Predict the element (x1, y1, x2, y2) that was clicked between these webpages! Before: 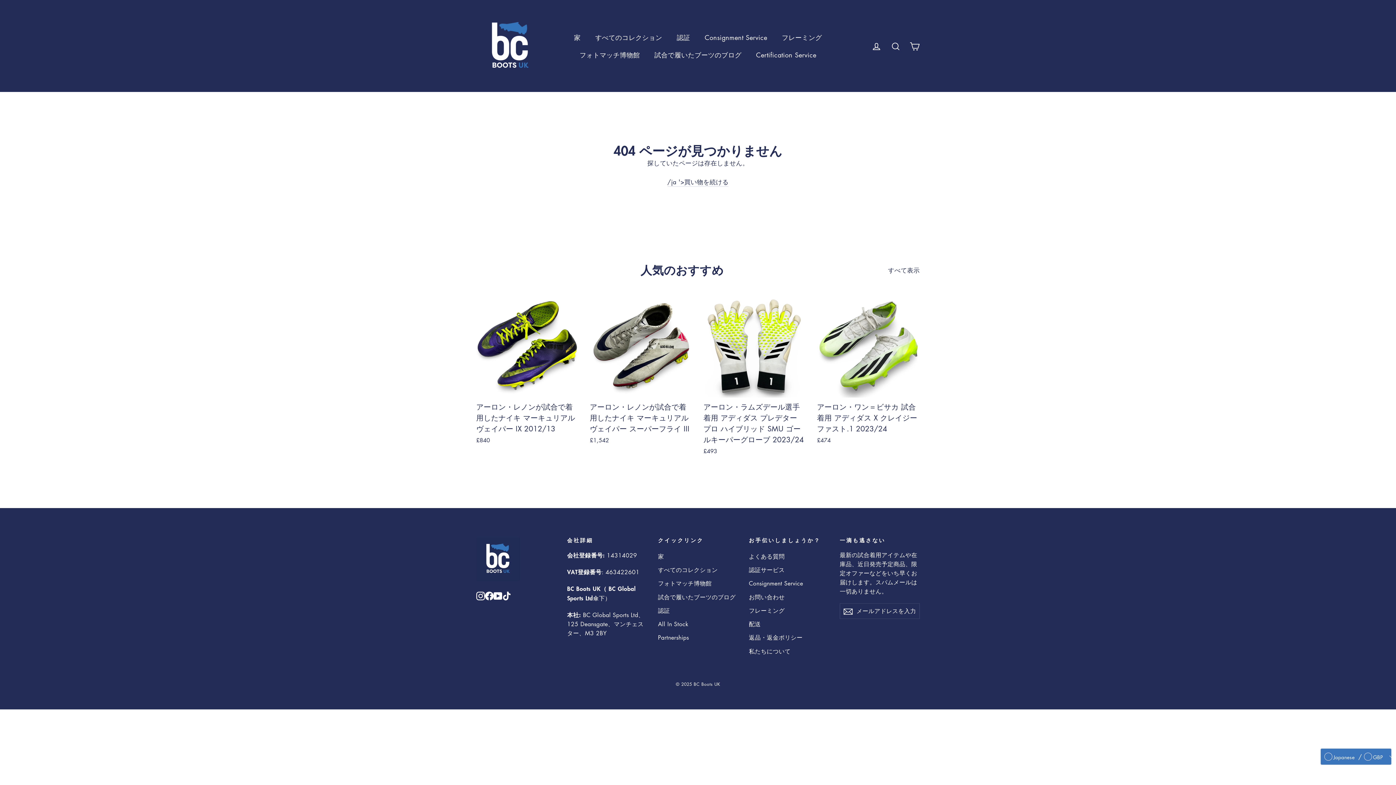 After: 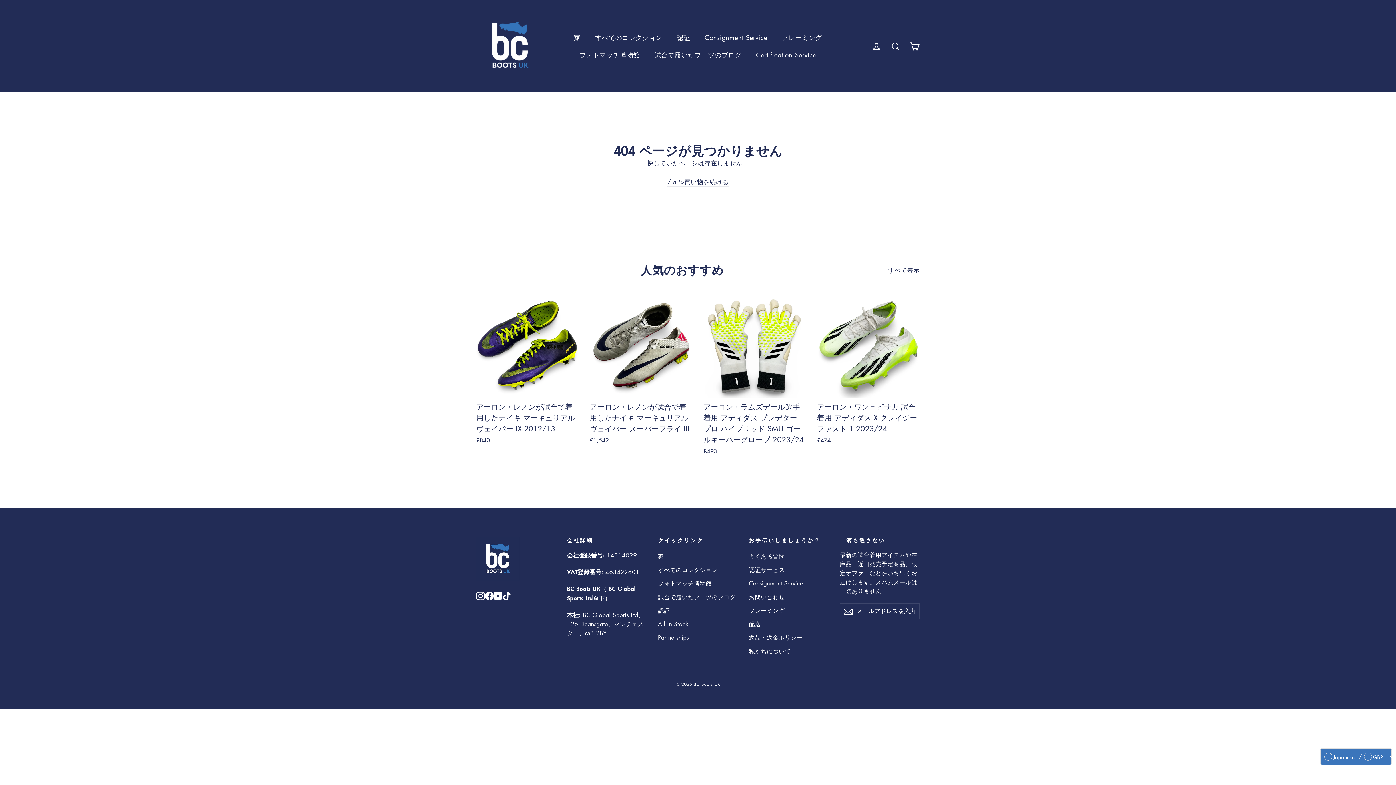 Action: bbox: (493, 590, 502, 600) label: YouTube